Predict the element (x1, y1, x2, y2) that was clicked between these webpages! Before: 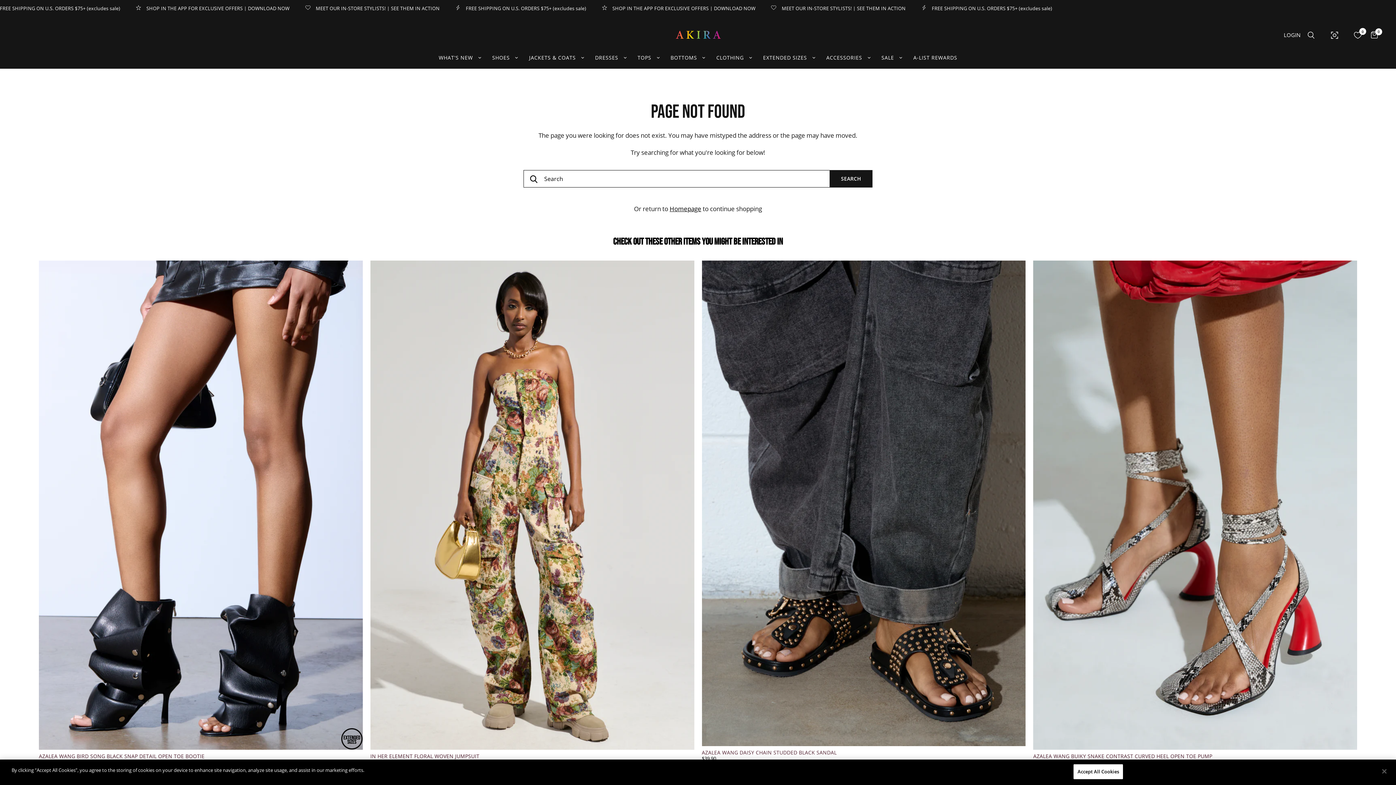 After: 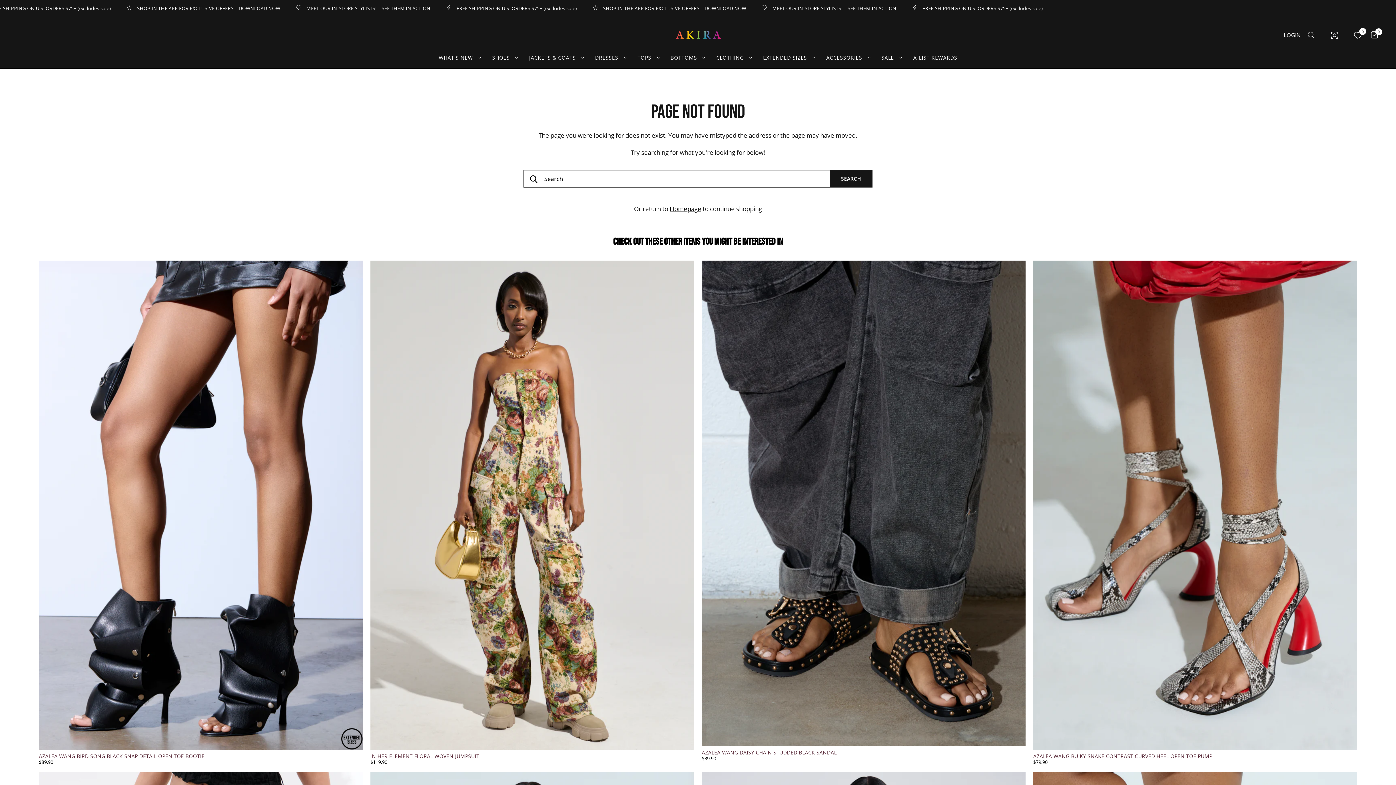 Action: bbox: (1073, 764, 1123, 779) label: Accept All Cookies